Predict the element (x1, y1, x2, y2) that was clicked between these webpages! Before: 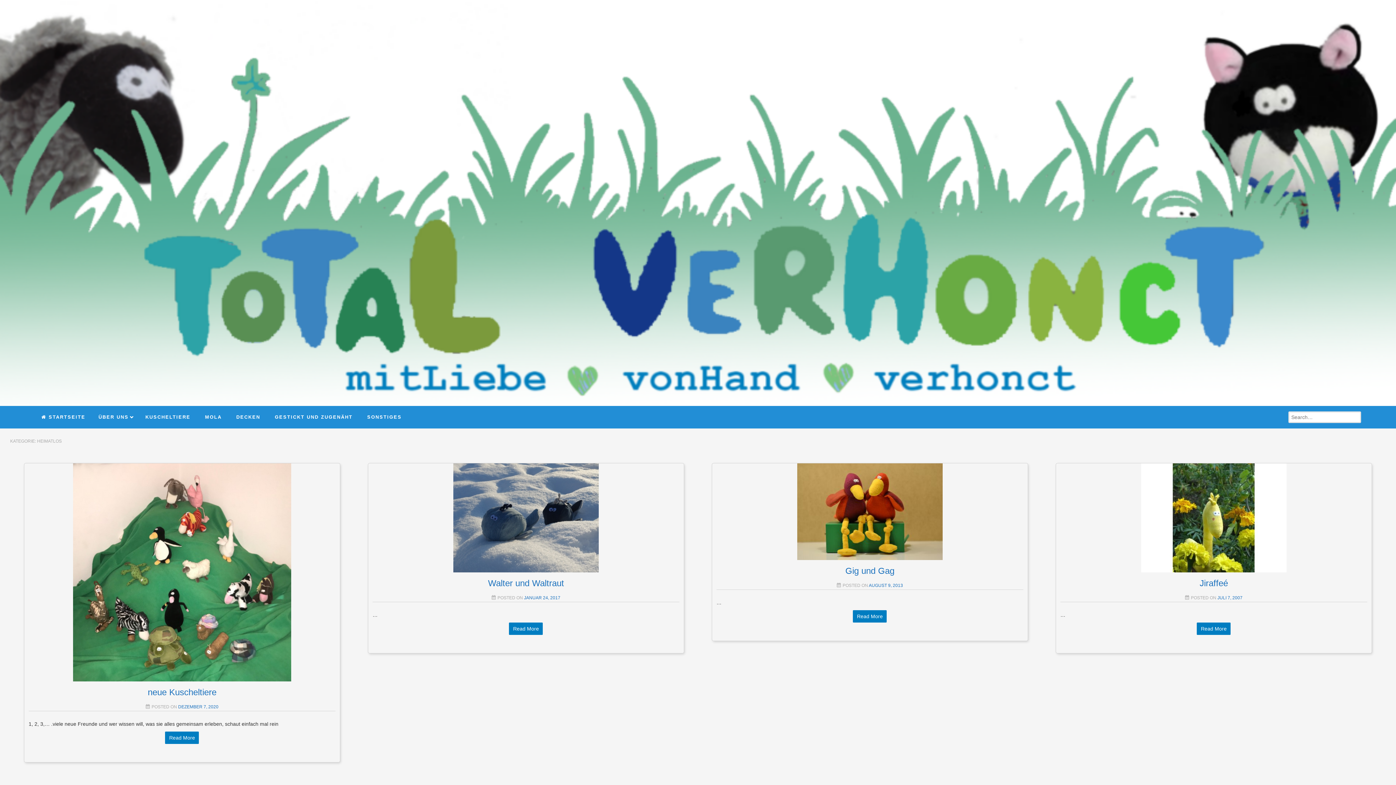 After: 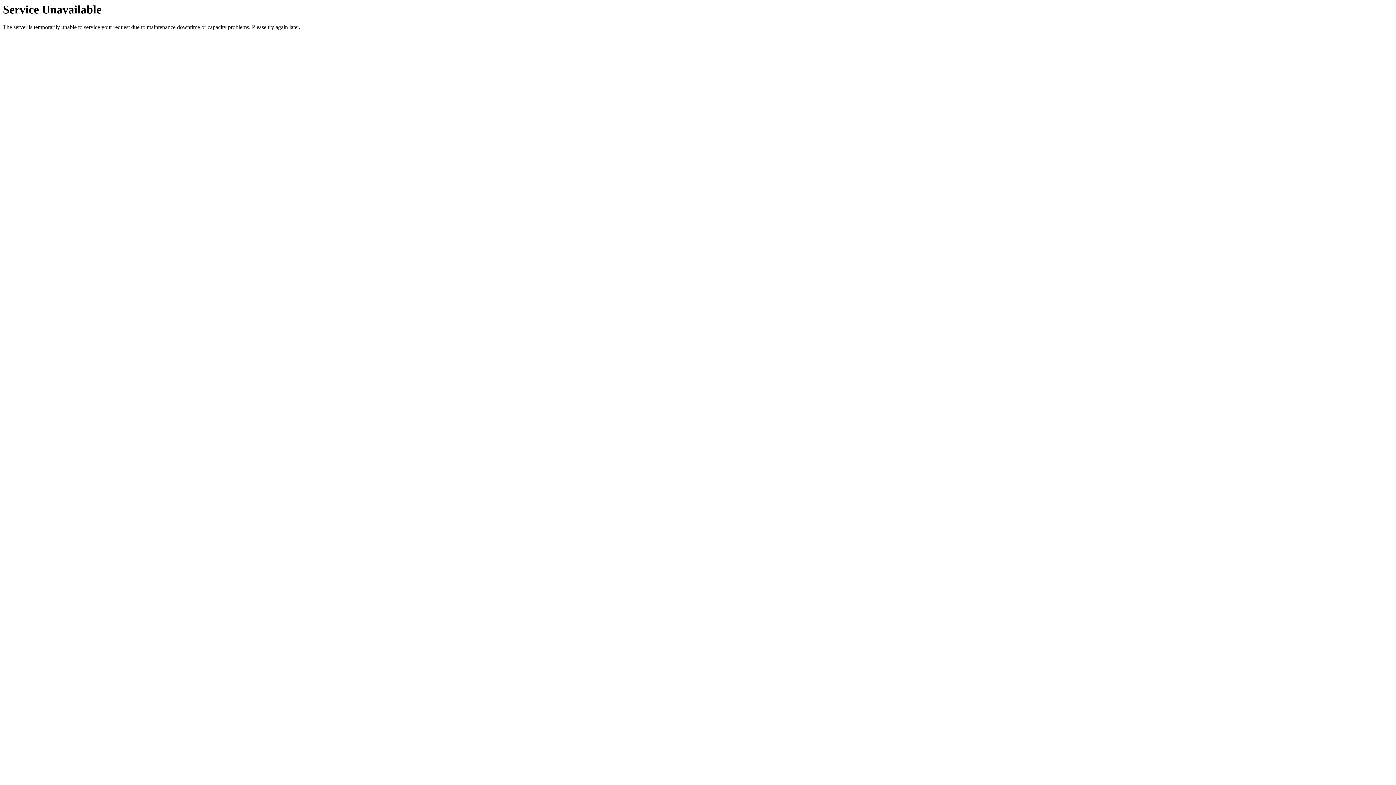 Action: label: Read More bbox: (1197, 622, 1231, 635)